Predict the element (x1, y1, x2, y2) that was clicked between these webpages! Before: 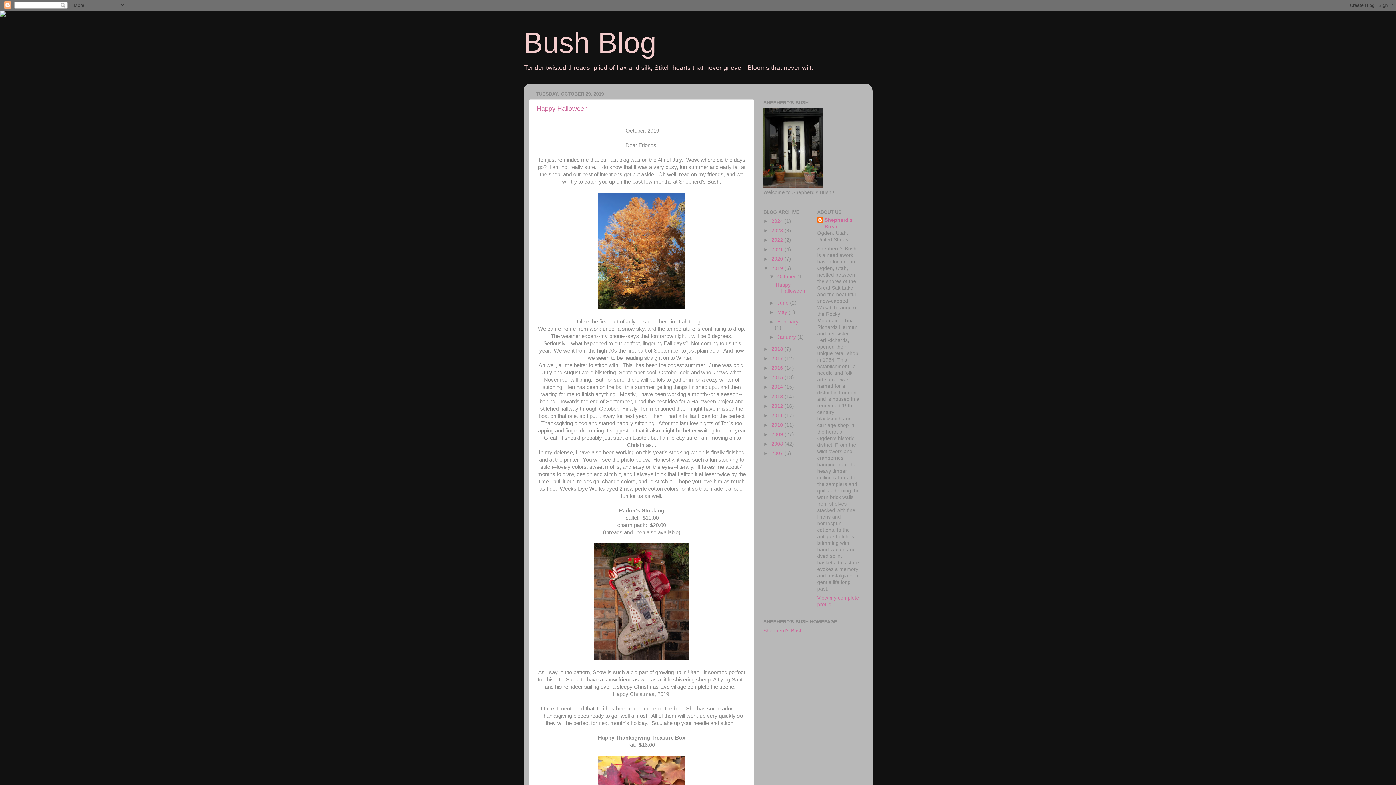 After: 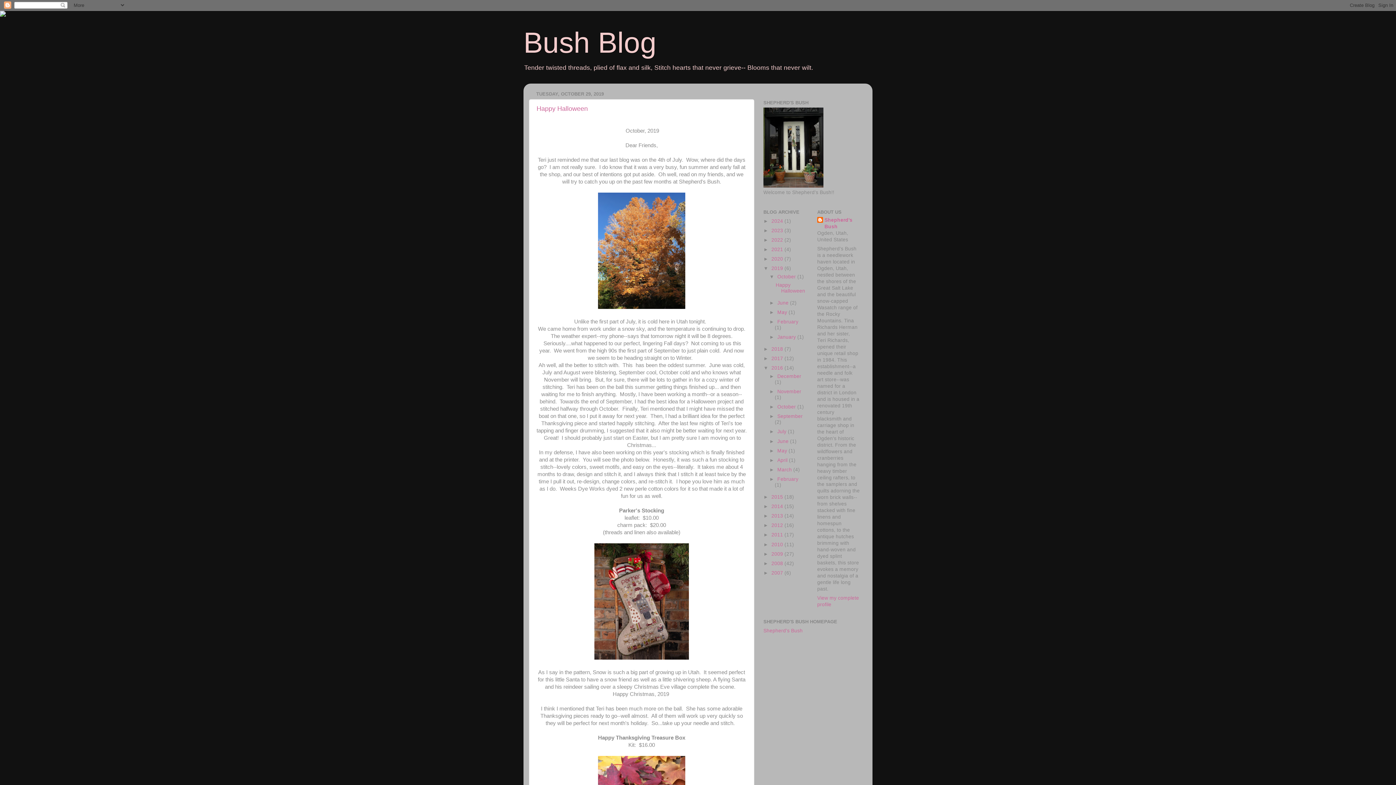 Action: label: ►   bbox: (763, 365, 771, 370)